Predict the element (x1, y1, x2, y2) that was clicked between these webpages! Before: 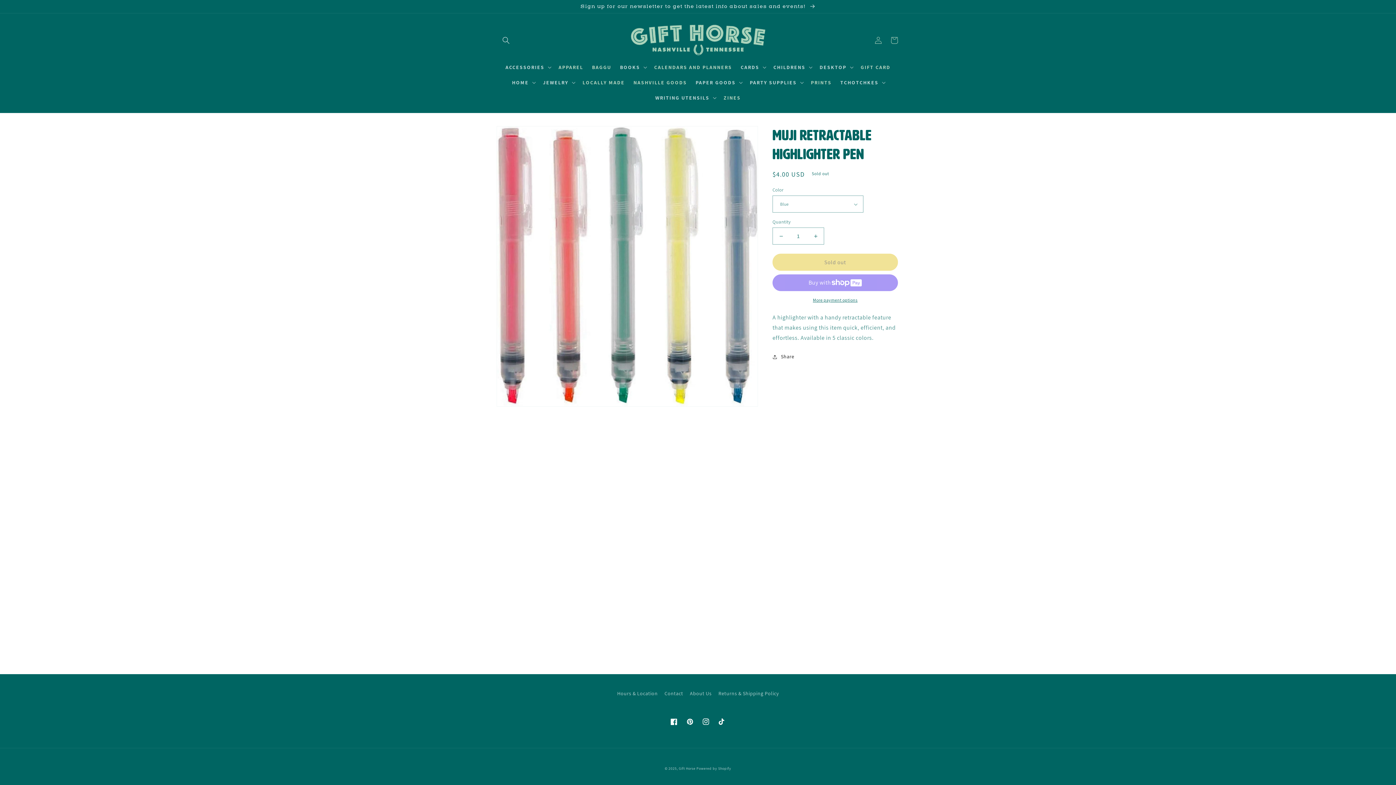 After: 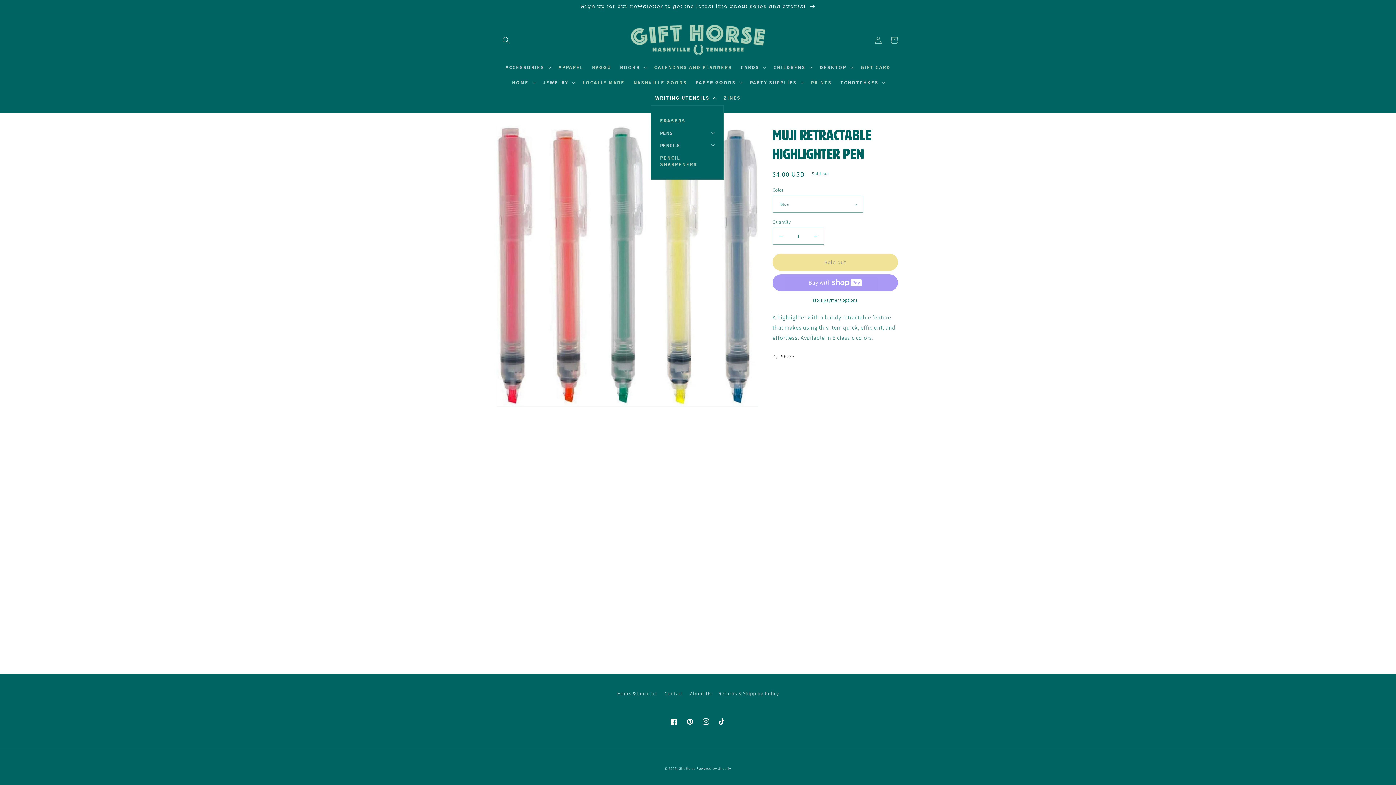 Action: bbox: (651, 90, 719, 105) label: WRITING UTENSILS